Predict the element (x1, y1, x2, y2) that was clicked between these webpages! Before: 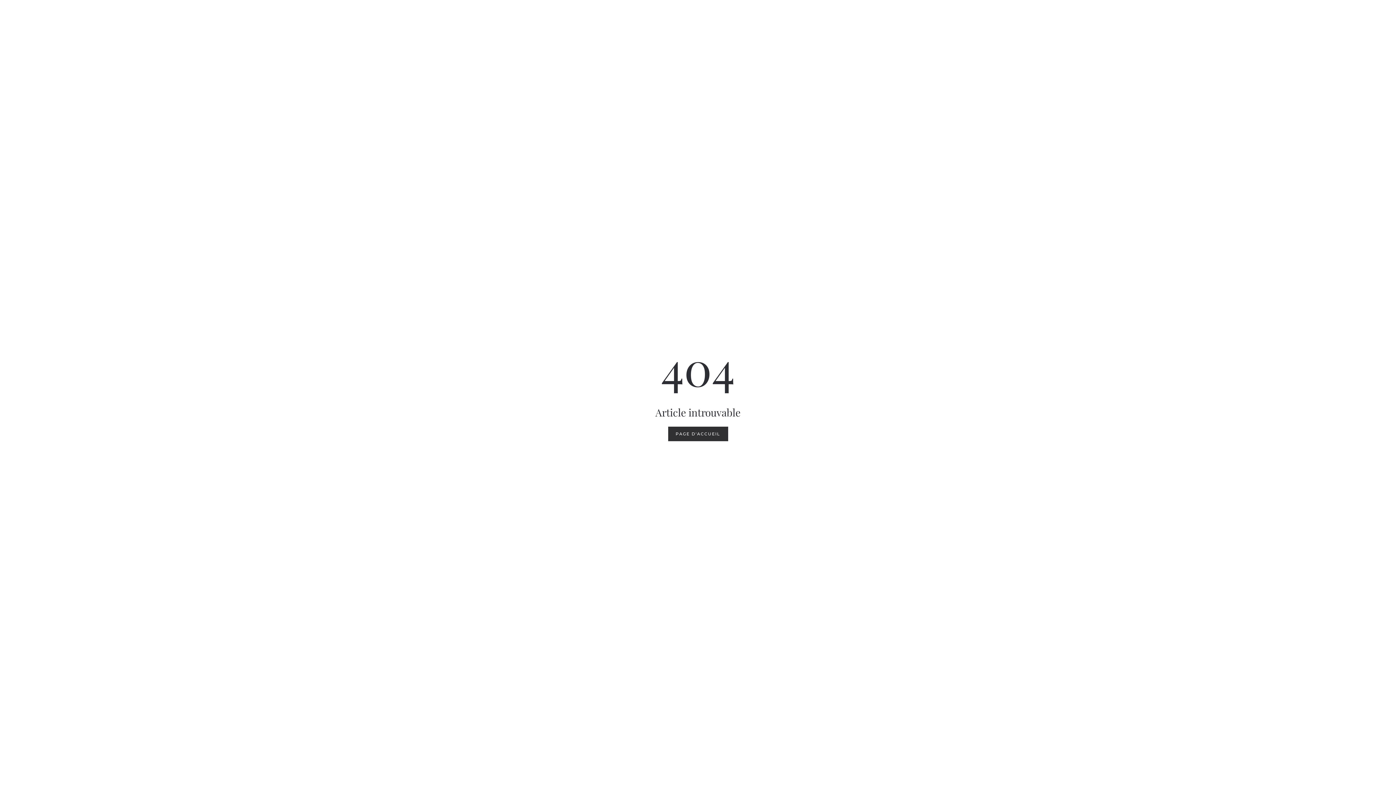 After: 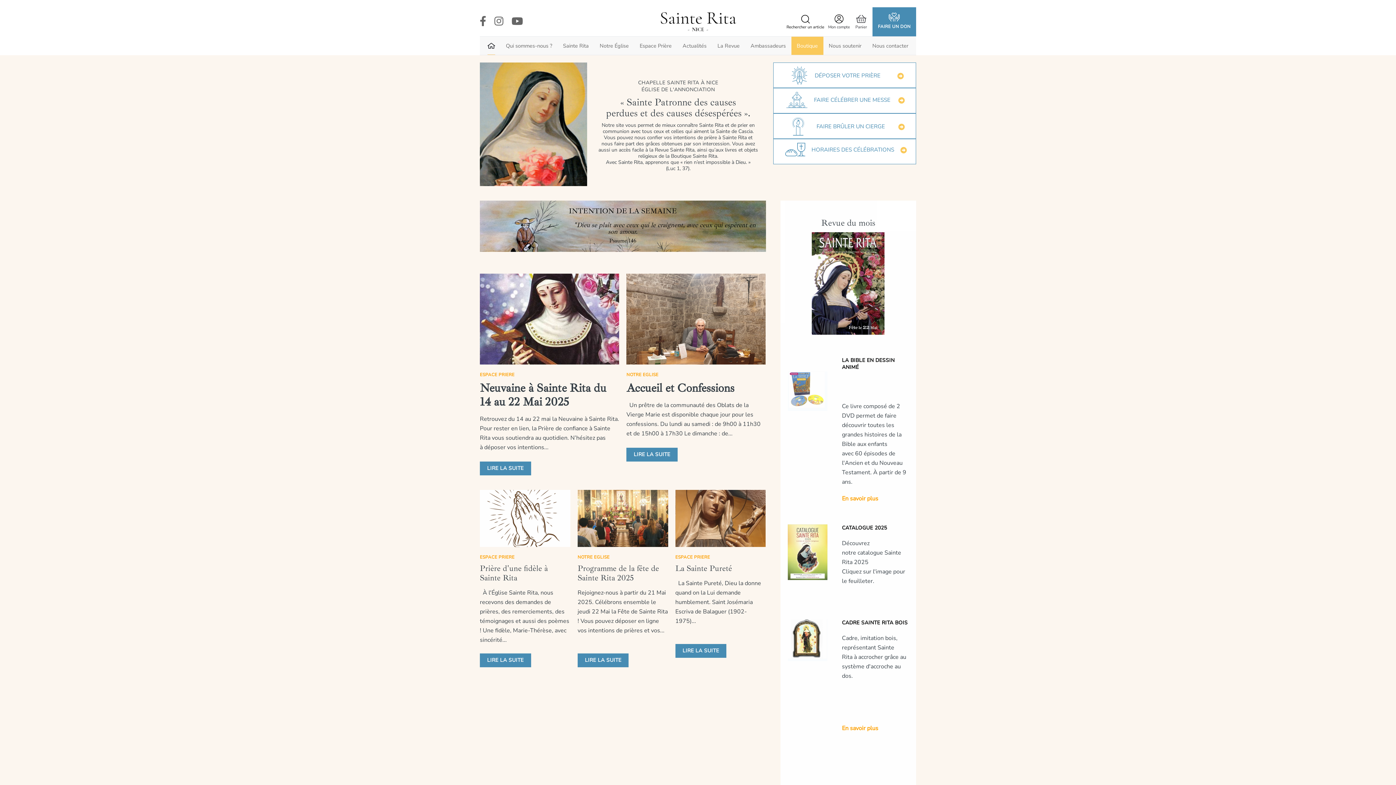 Action: bbox: (668, 426, 728, 441) label: PAGE D'ACCUEIL